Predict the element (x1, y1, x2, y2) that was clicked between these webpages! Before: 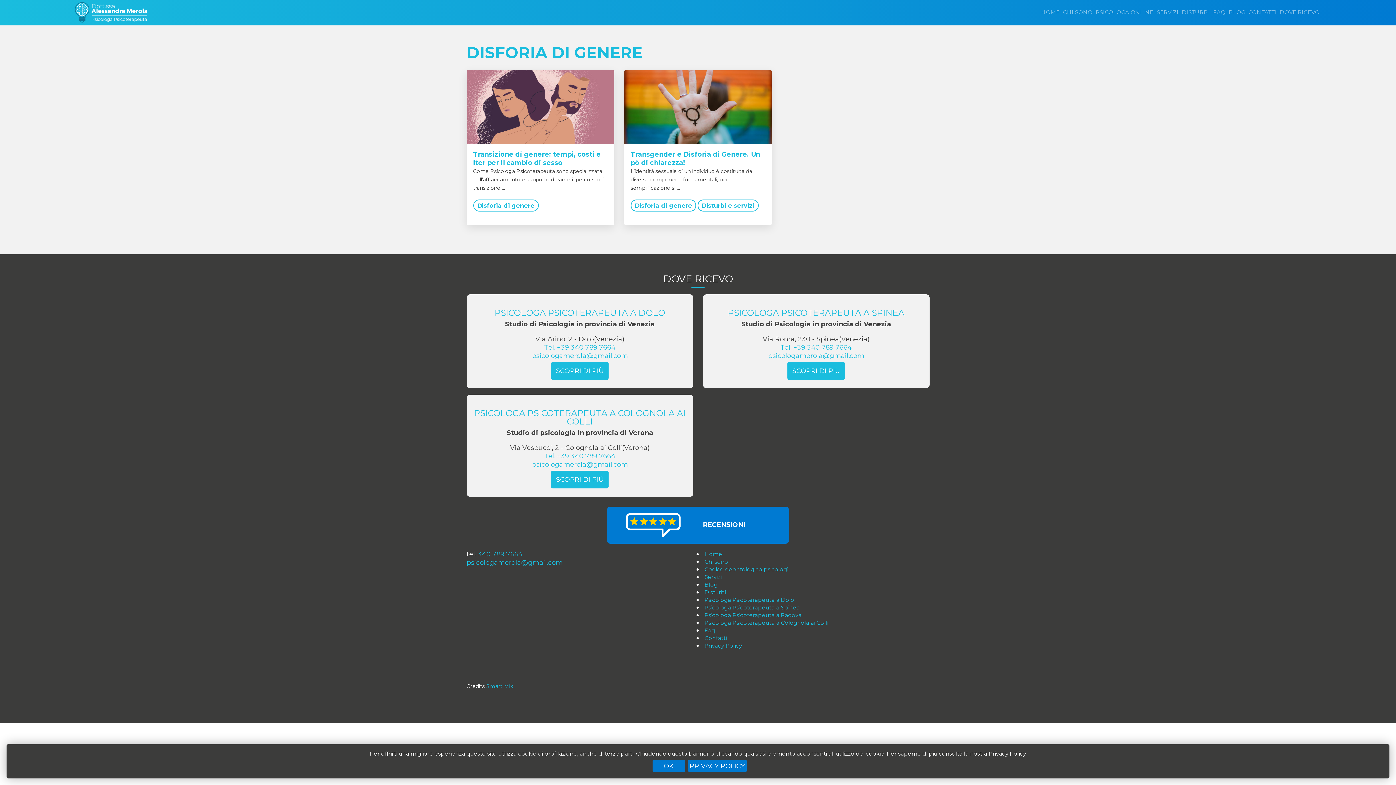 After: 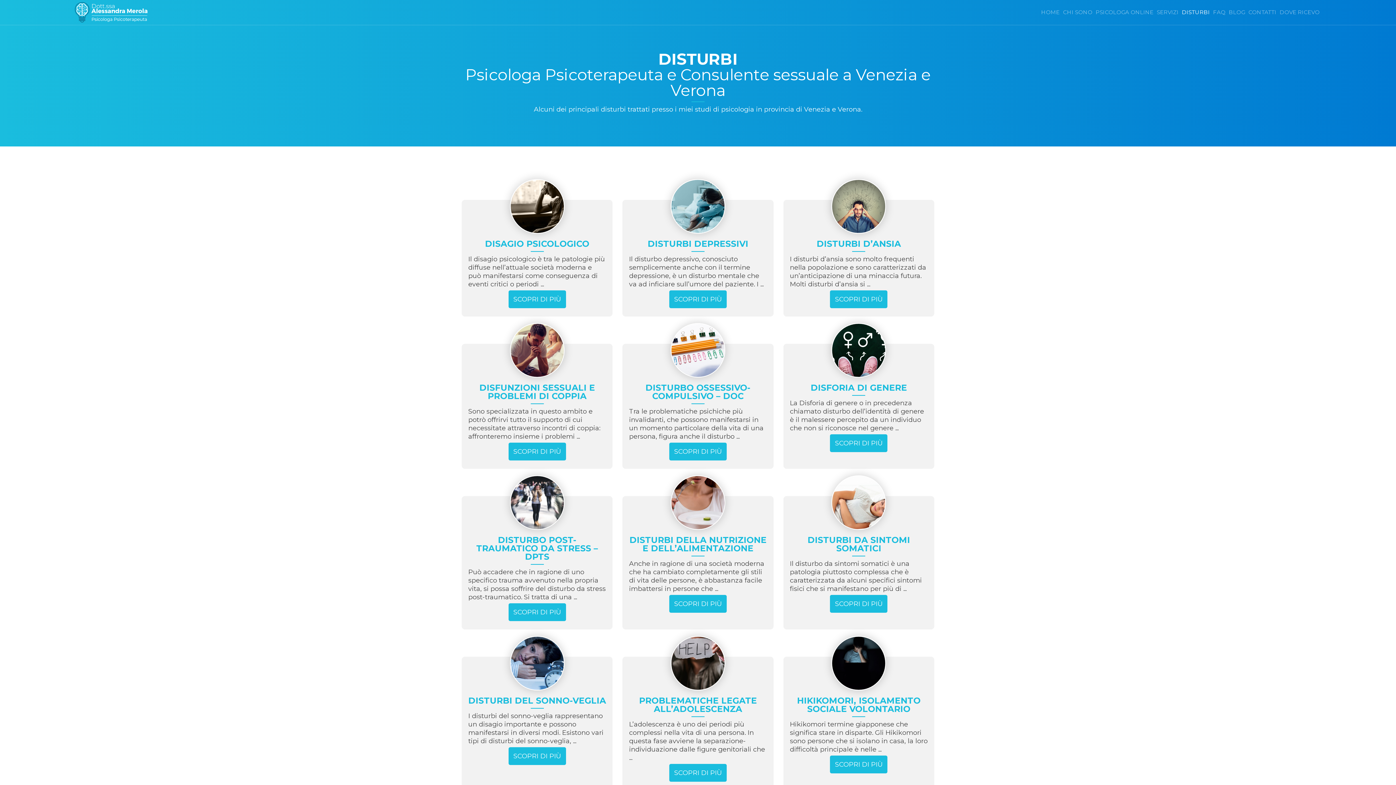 Action: bbox: (703, 589, 727, 595) label: Disturbi